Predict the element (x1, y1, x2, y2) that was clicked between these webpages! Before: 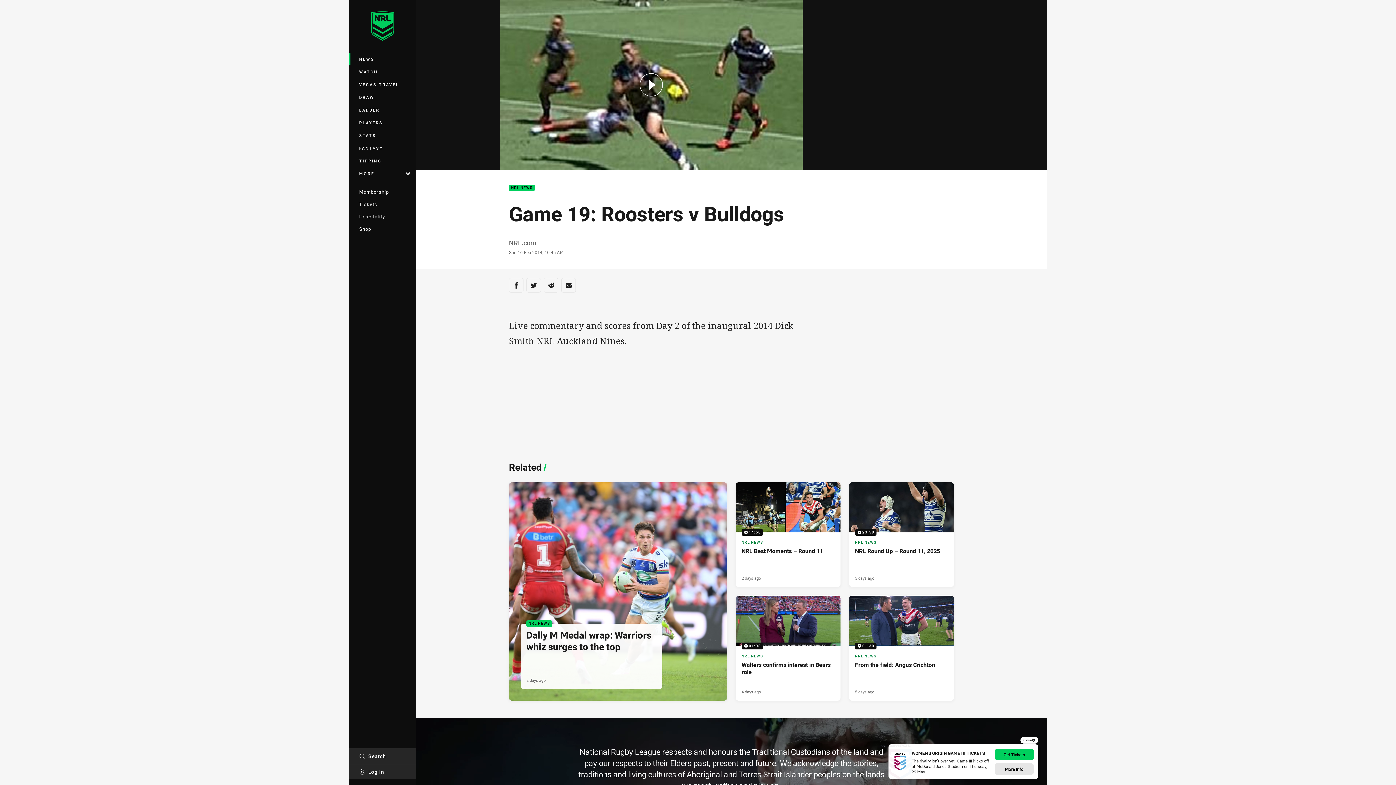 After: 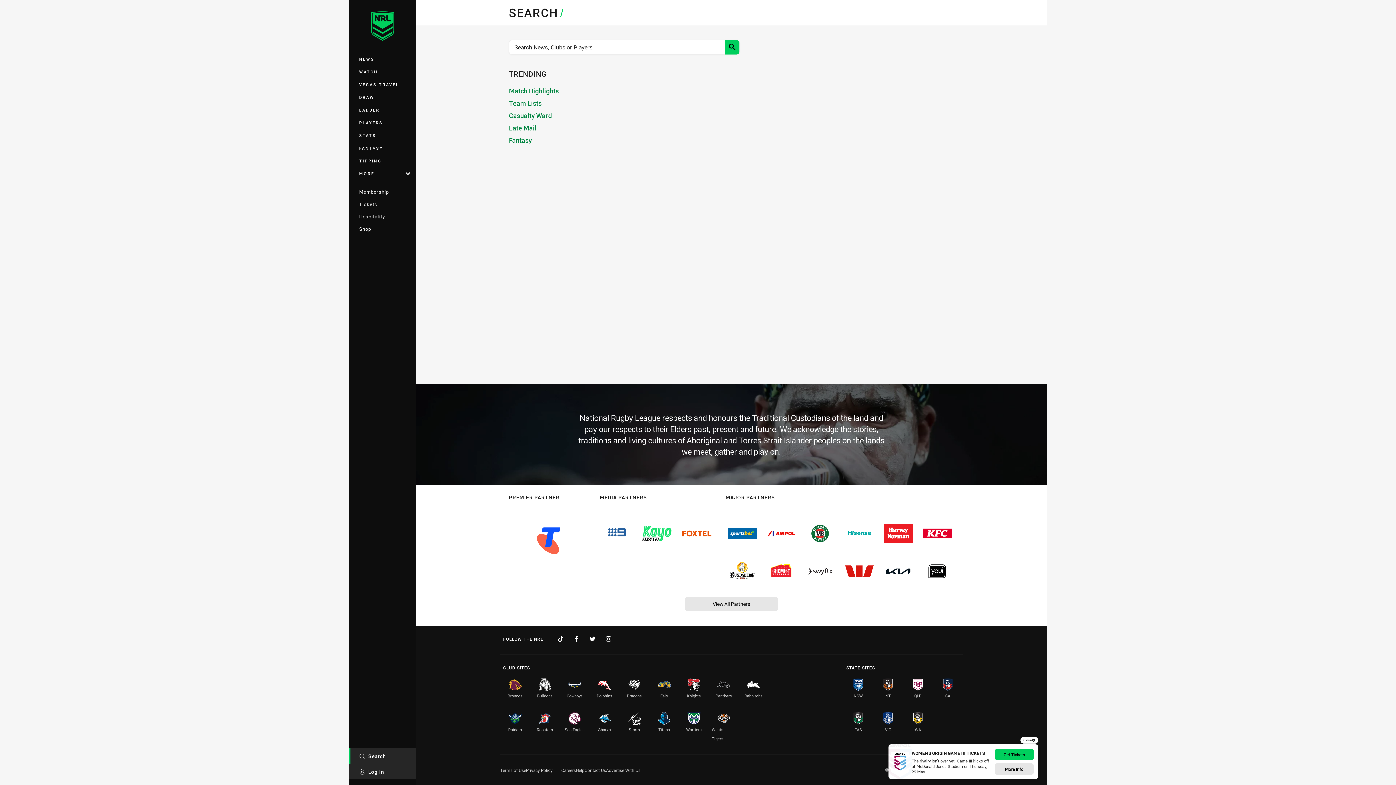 Action: label: Search bbox: (349, 748, 416, 764)